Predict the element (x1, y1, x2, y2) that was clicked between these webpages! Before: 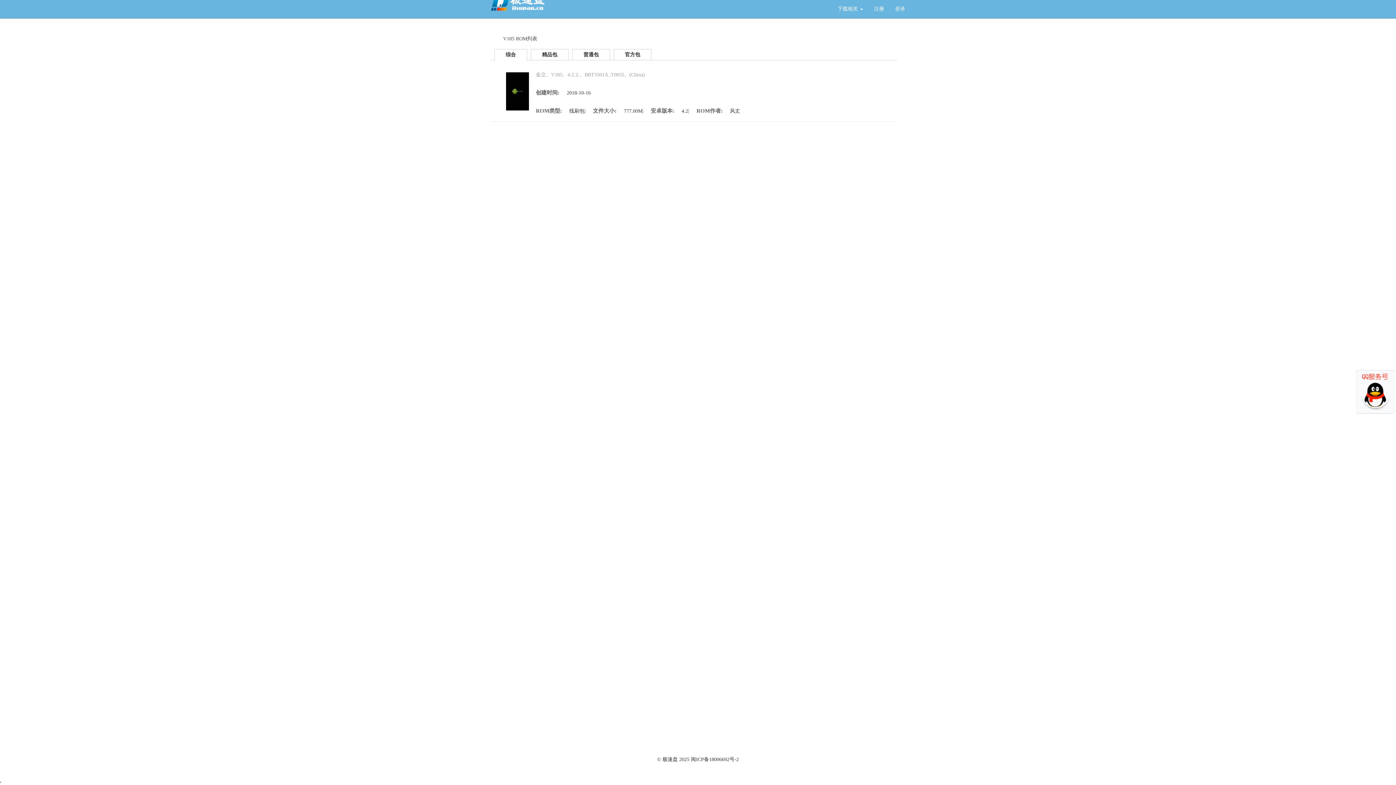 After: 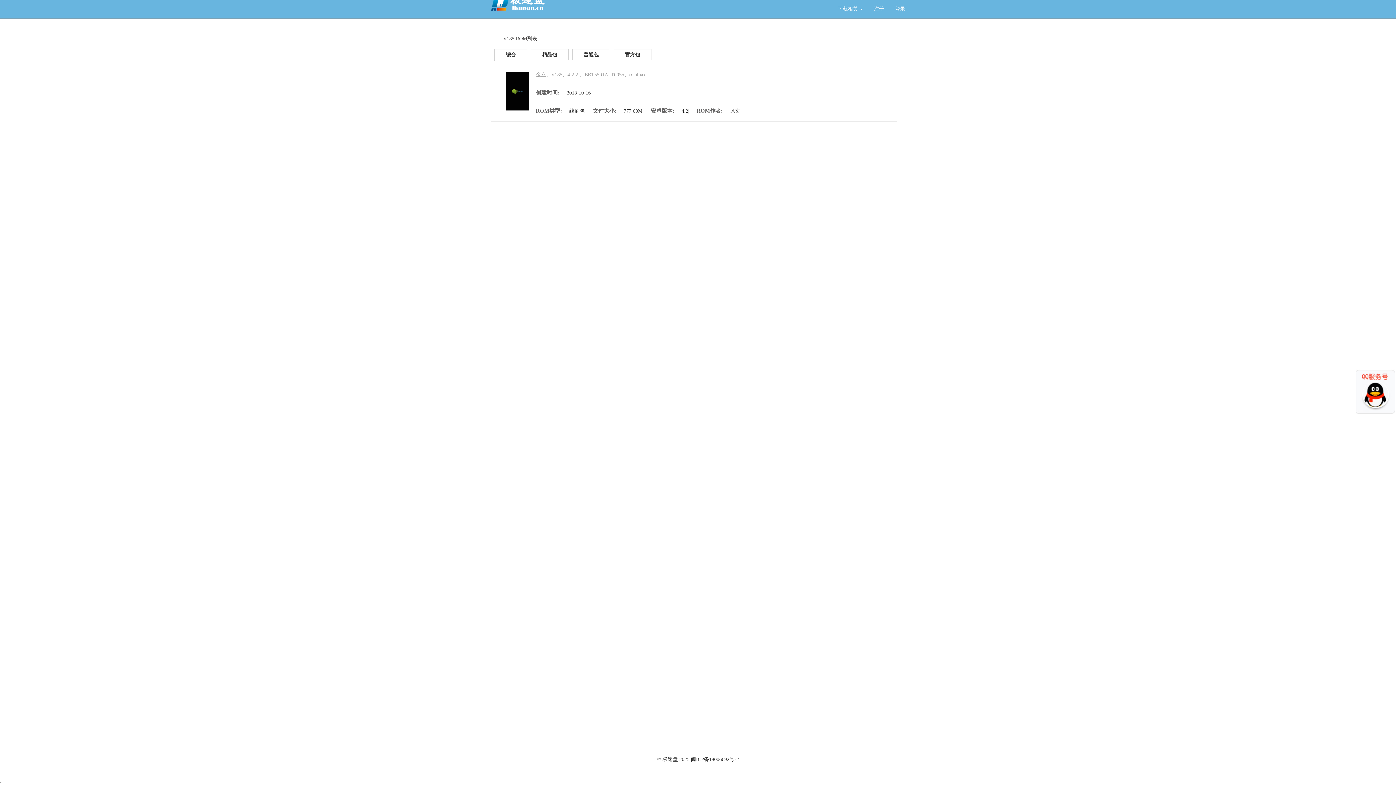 Action: bbox: (501, 71, 530, 113)